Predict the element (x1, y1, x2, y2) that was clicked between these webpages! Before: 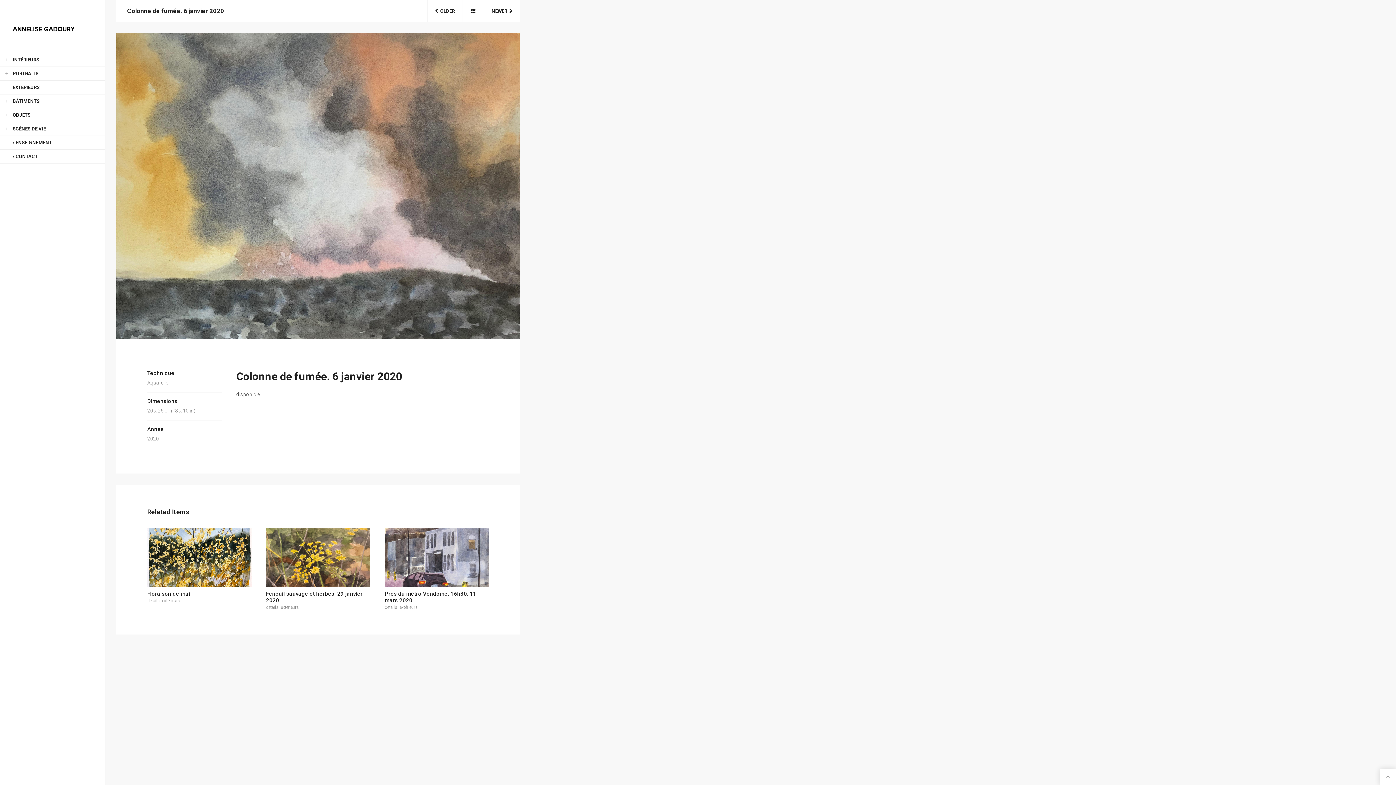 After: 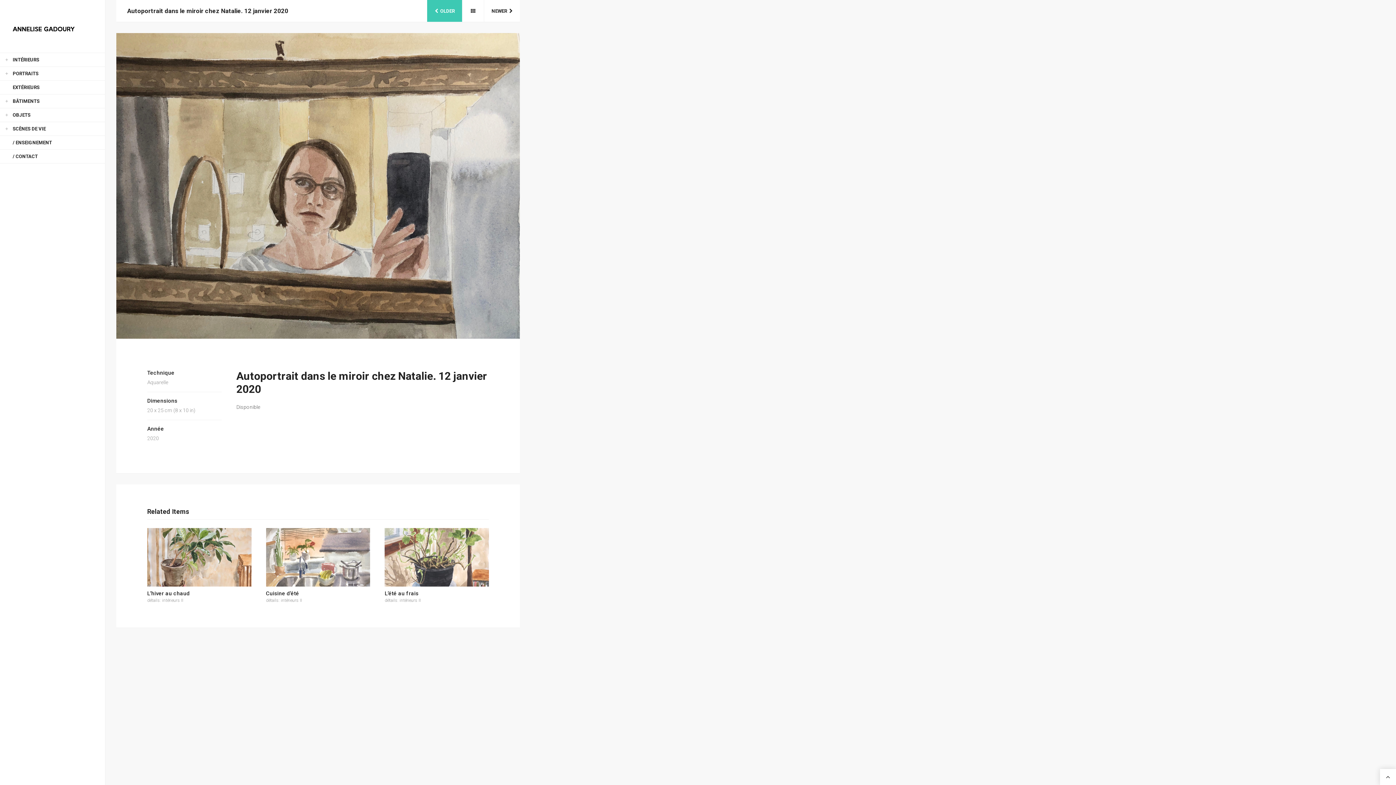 Action: bbox: (427, 0, 462, 21) label: OLDER